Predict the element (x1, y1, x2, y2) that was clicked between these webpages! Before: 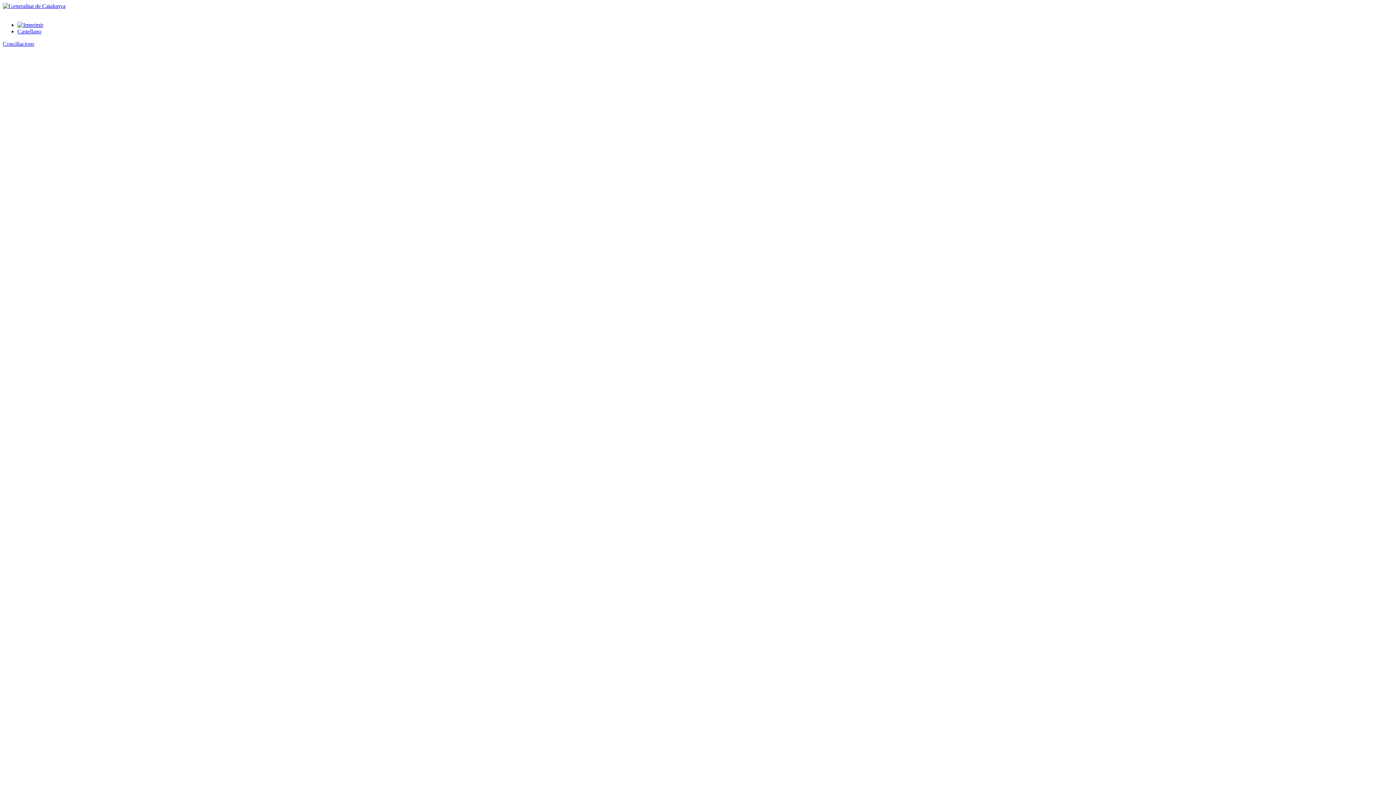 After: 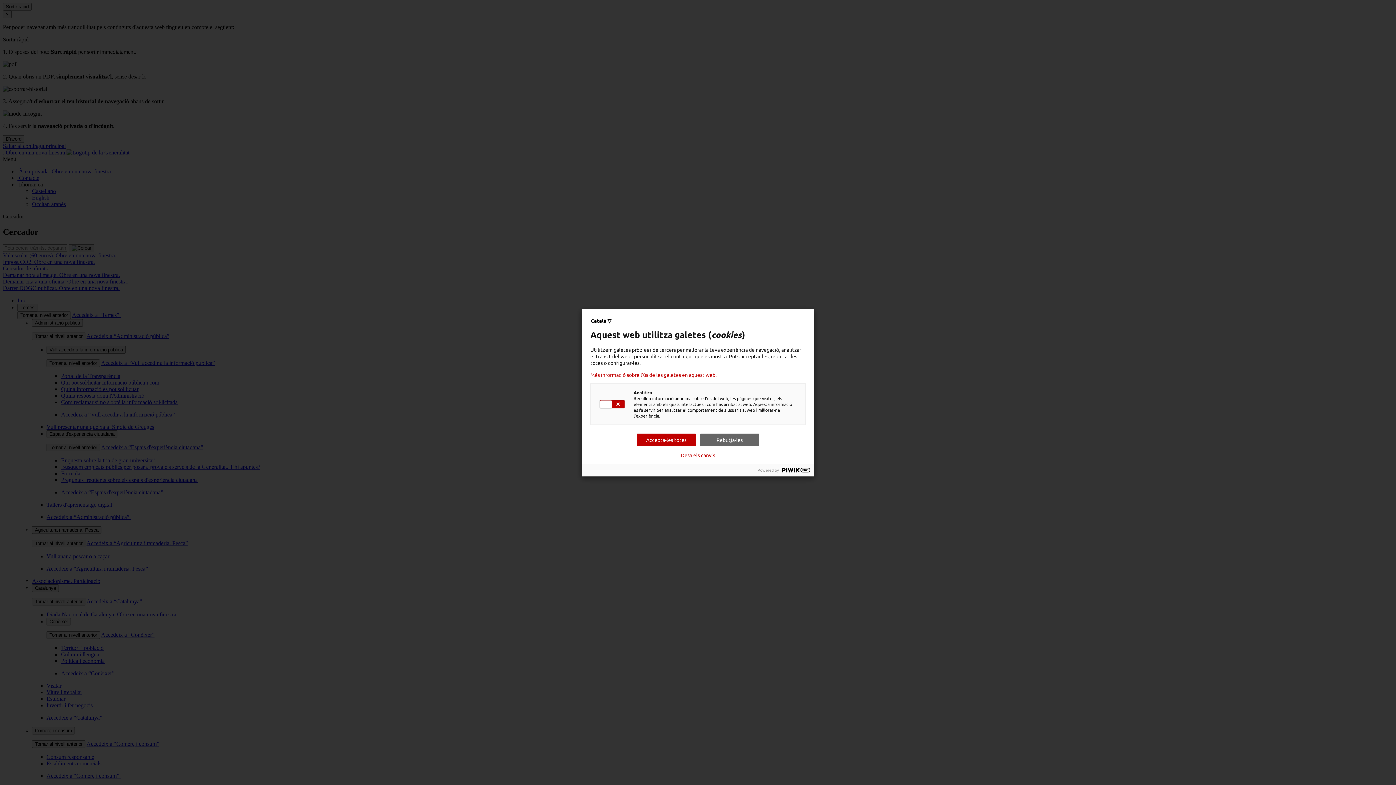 Action: bbox: (2, 2, 65, 9)